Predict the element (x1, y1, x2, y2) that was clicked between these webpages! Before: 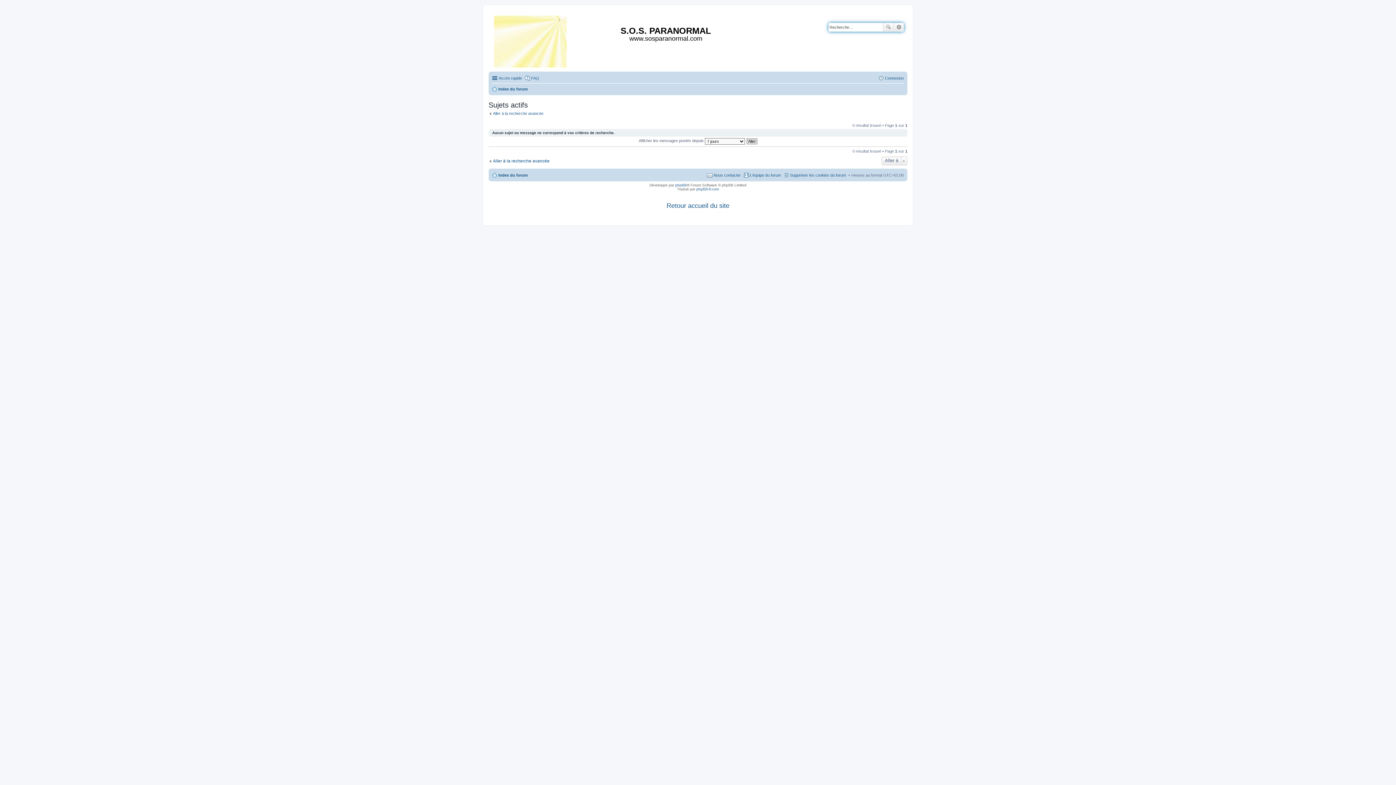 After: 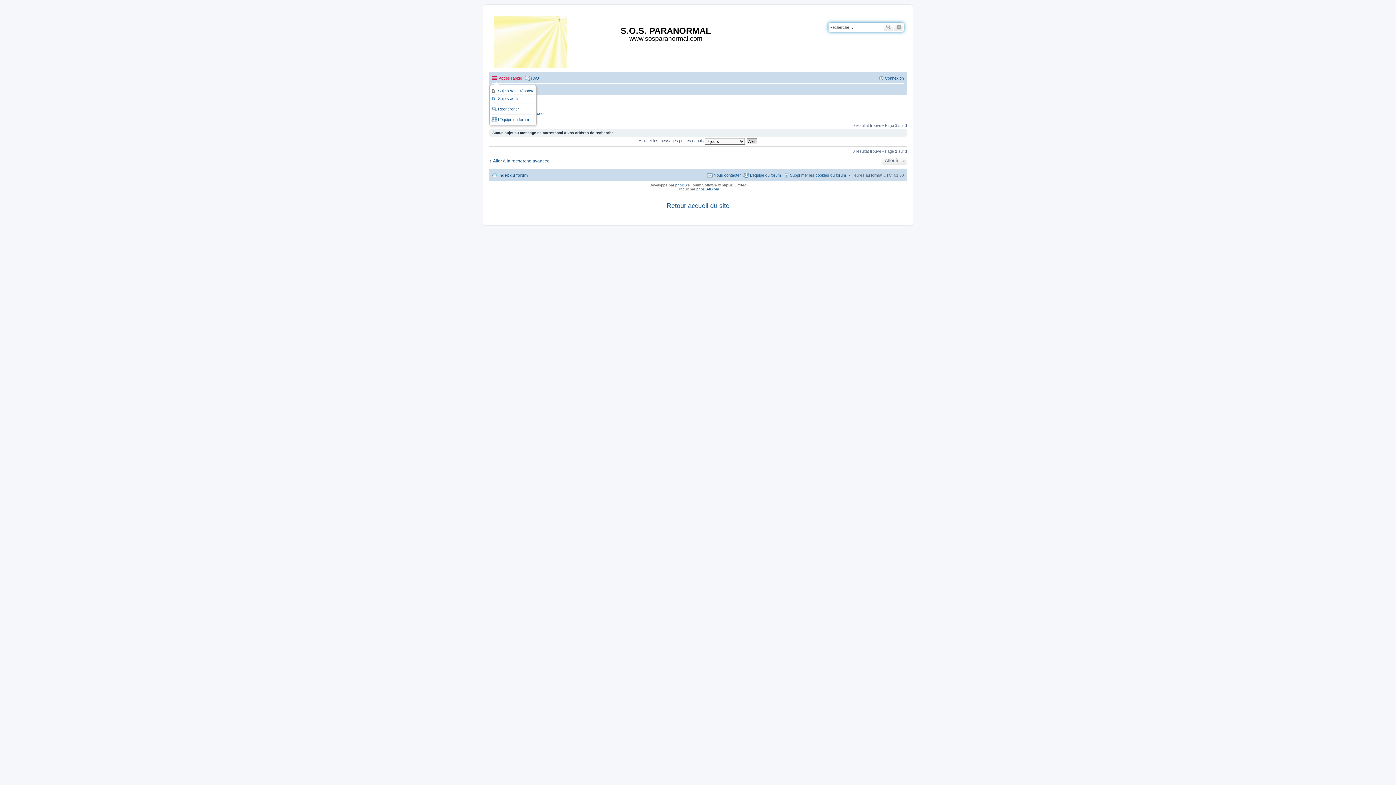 Action: bbox: (492, 73, 522, 82) label: Accès rapide